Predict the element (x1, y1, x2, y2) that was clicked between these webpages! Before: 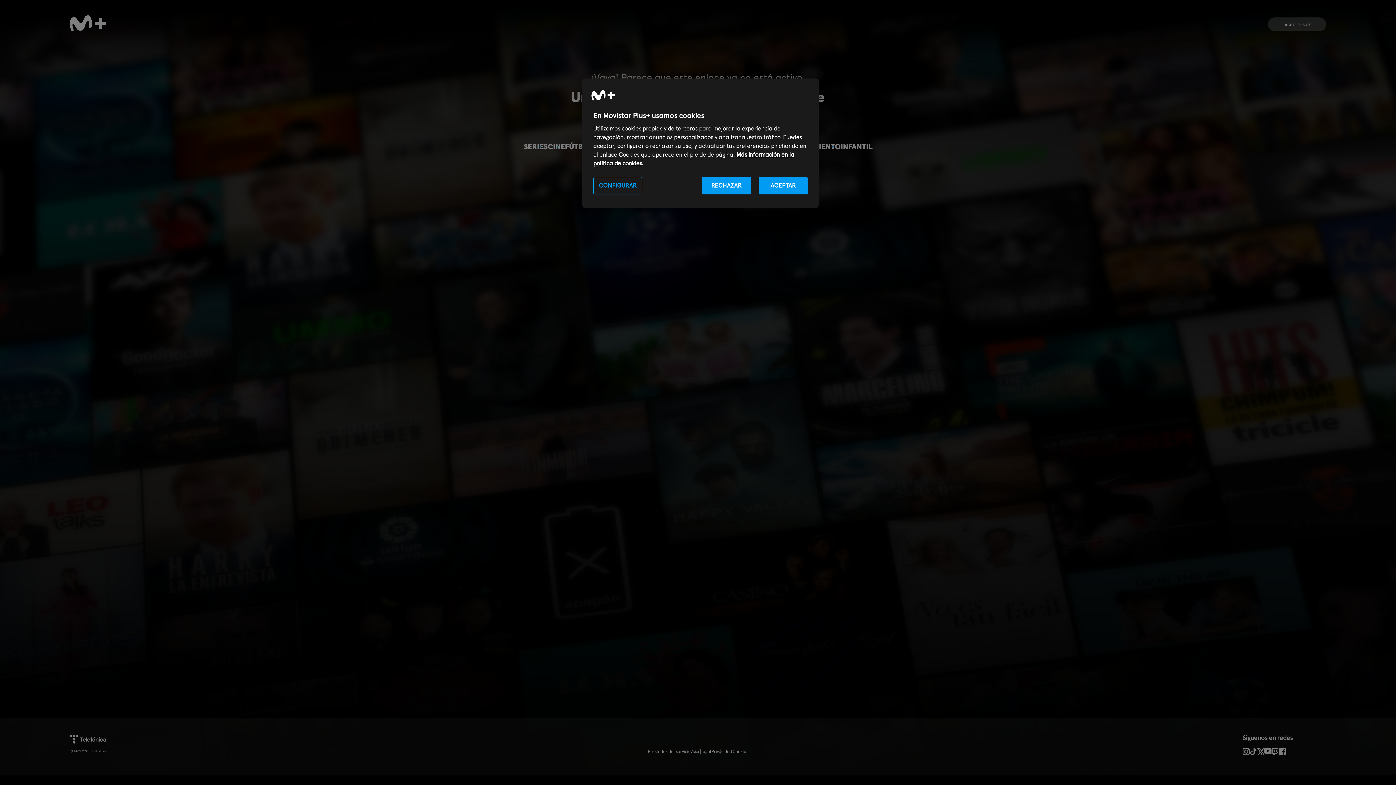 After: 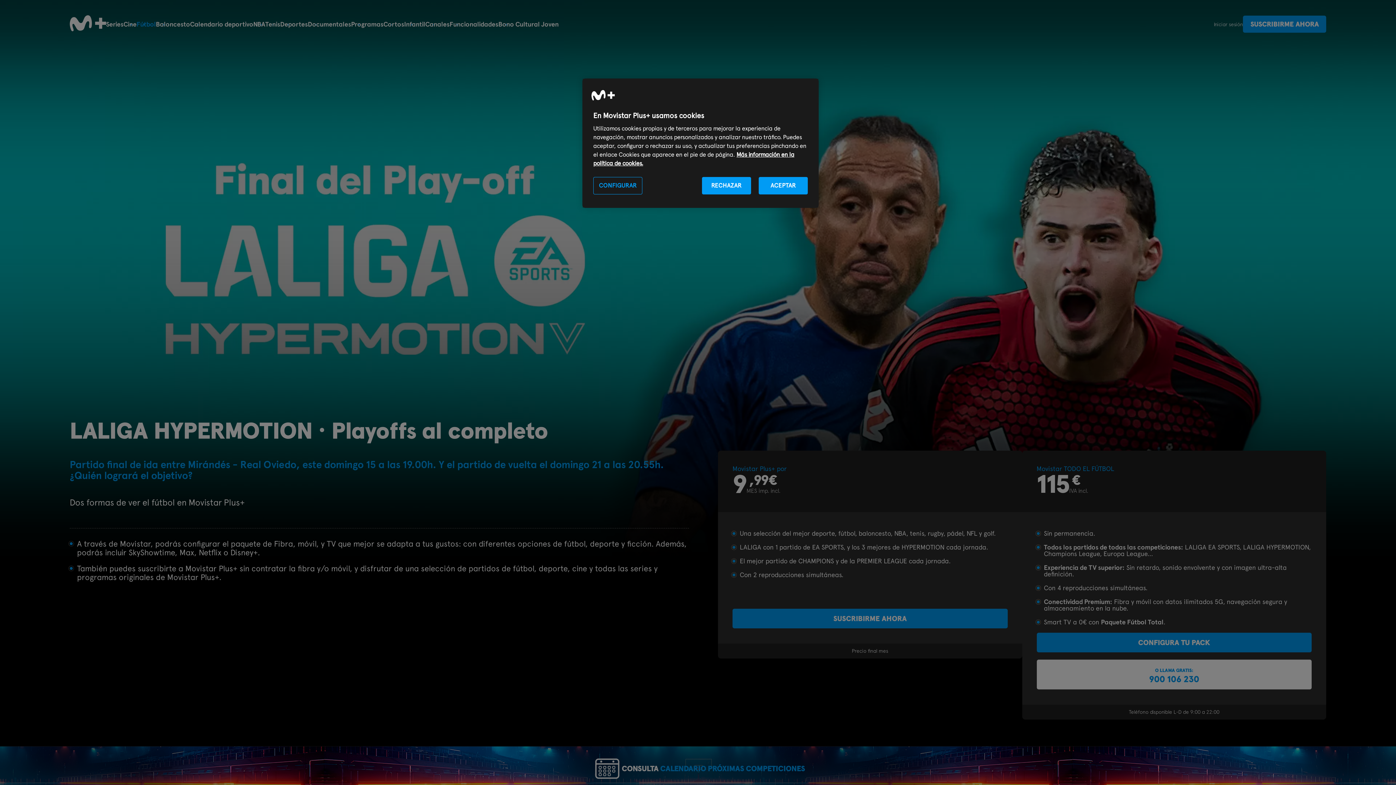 Action: bbox: (565, 142, 592, 151) label: FÚTBOL